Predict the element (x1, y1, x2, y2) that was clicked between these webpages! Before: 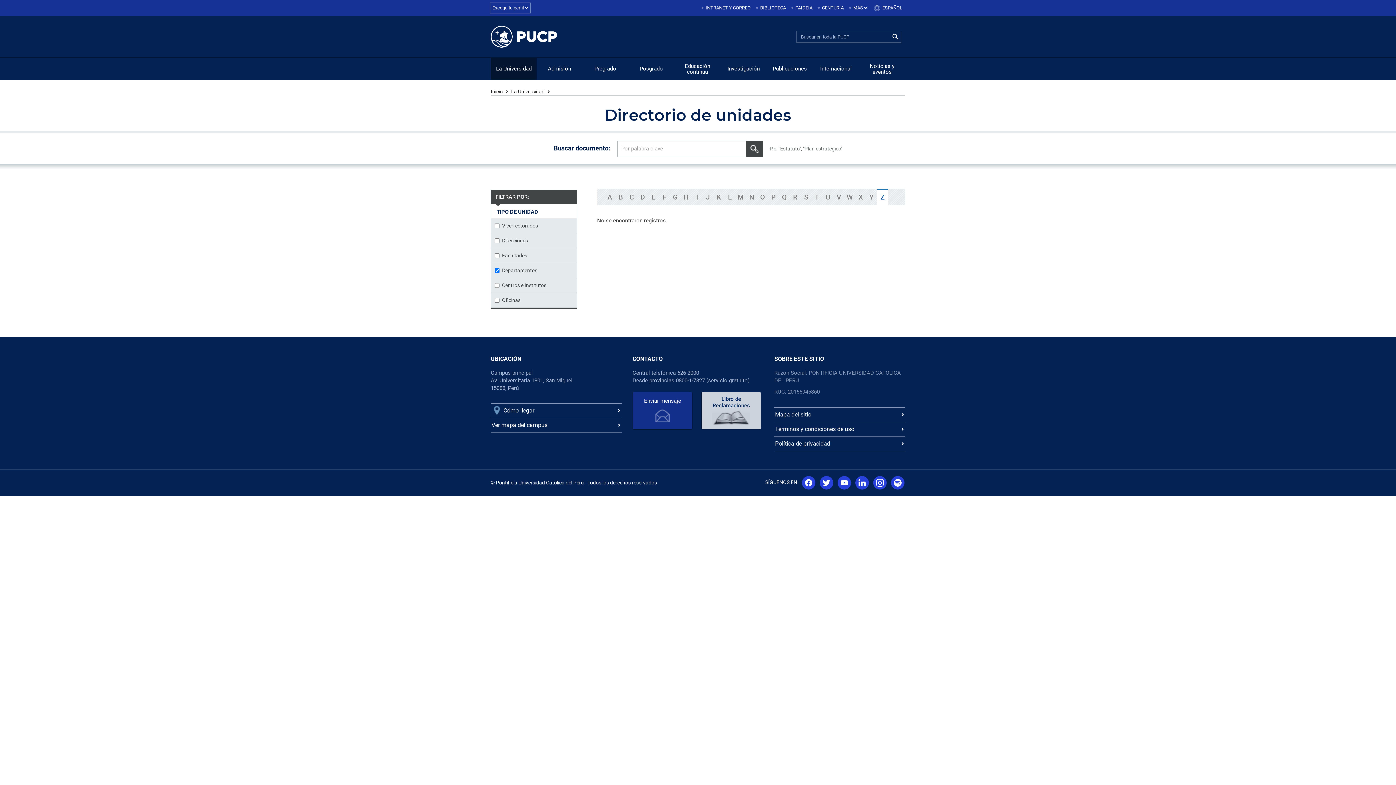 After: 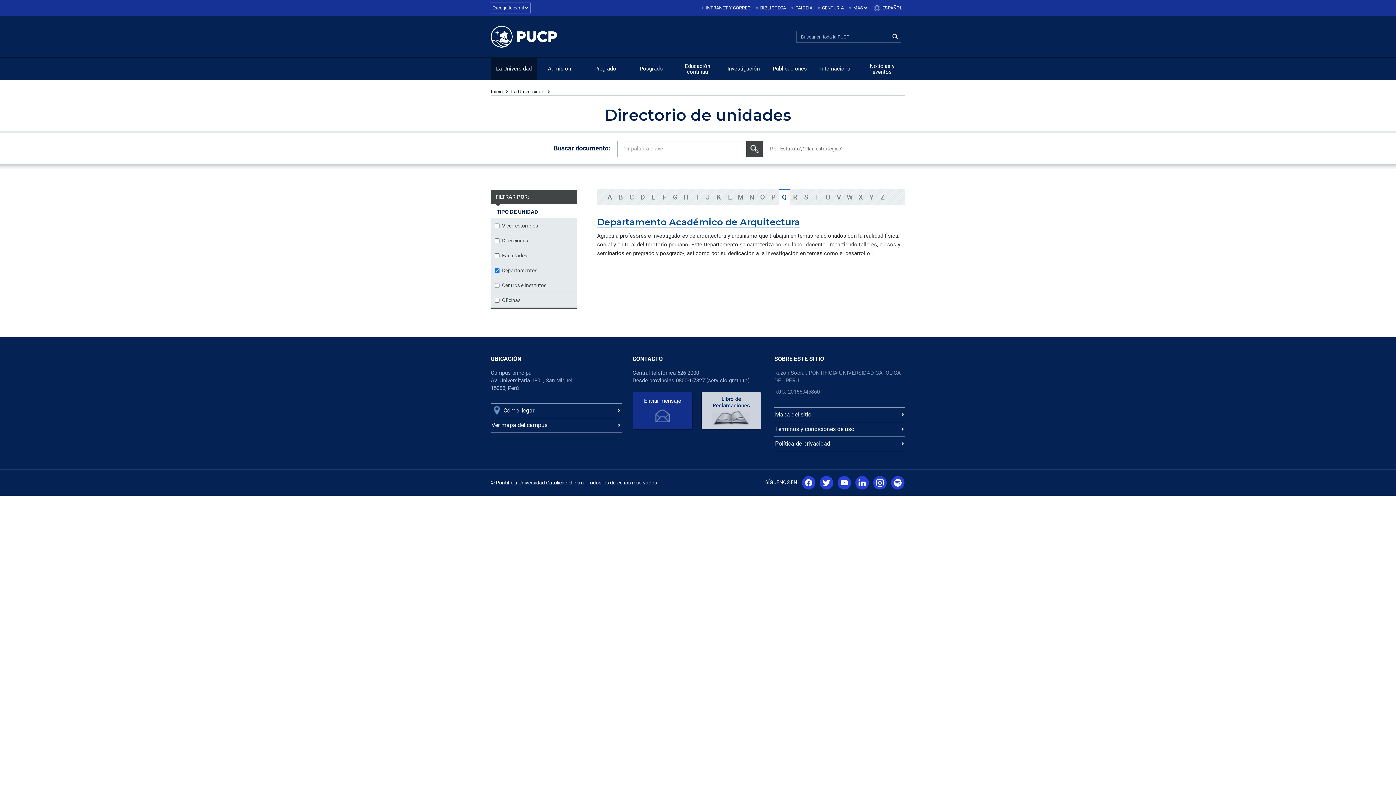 Action: label: Q bbox: (779, 188, 790, 205)